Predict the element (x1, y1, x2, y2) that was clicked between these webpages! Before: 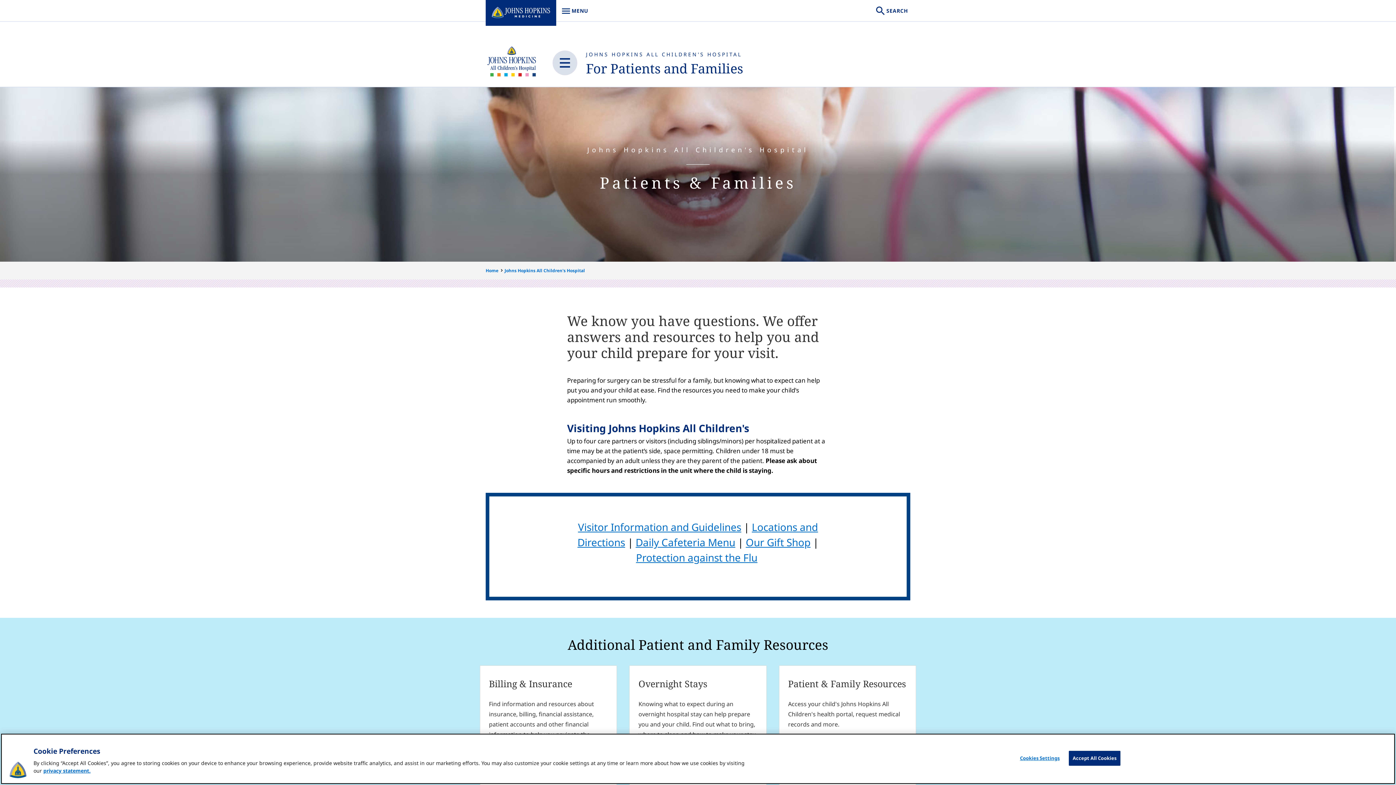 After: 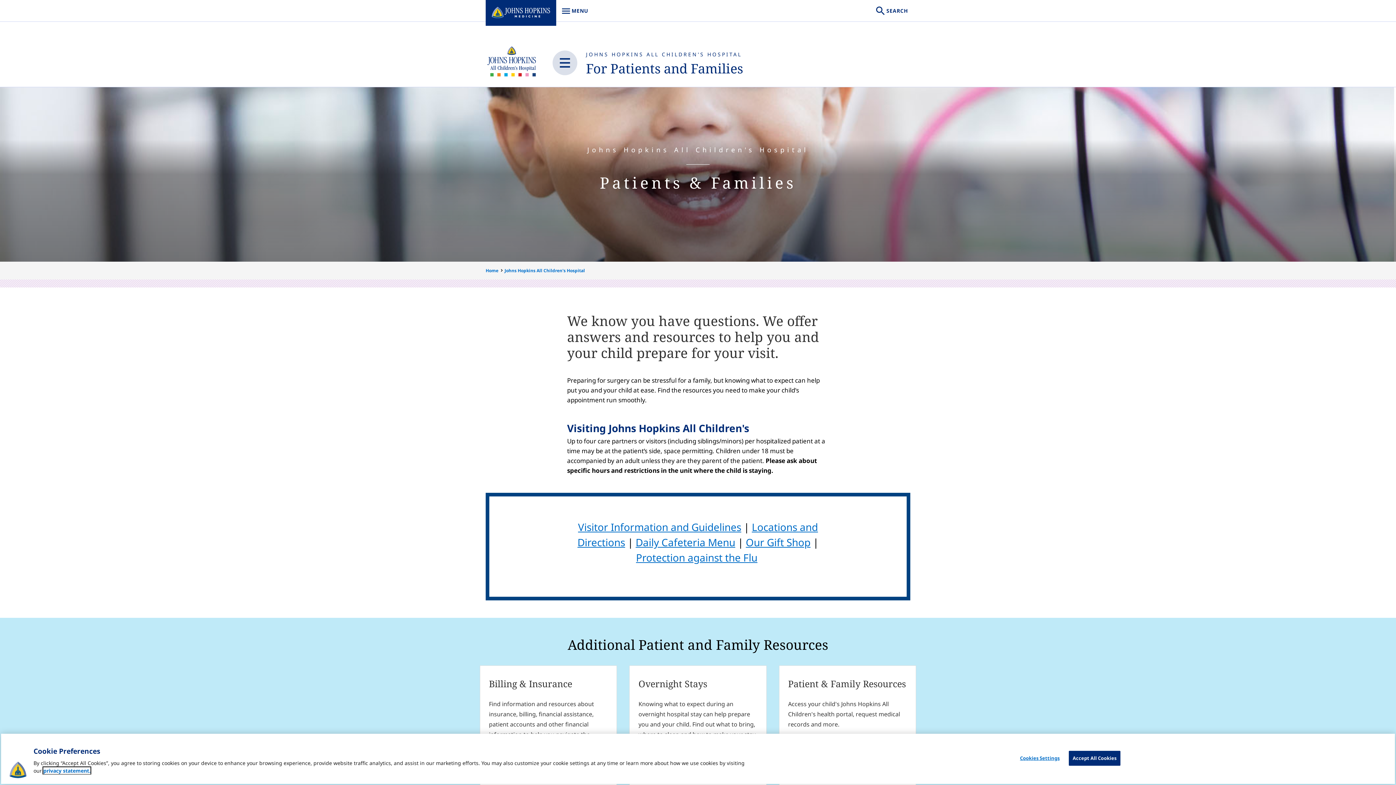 Action: bbox: (43, 767, 90, 774) label:  privacy statement, opens in a new tab